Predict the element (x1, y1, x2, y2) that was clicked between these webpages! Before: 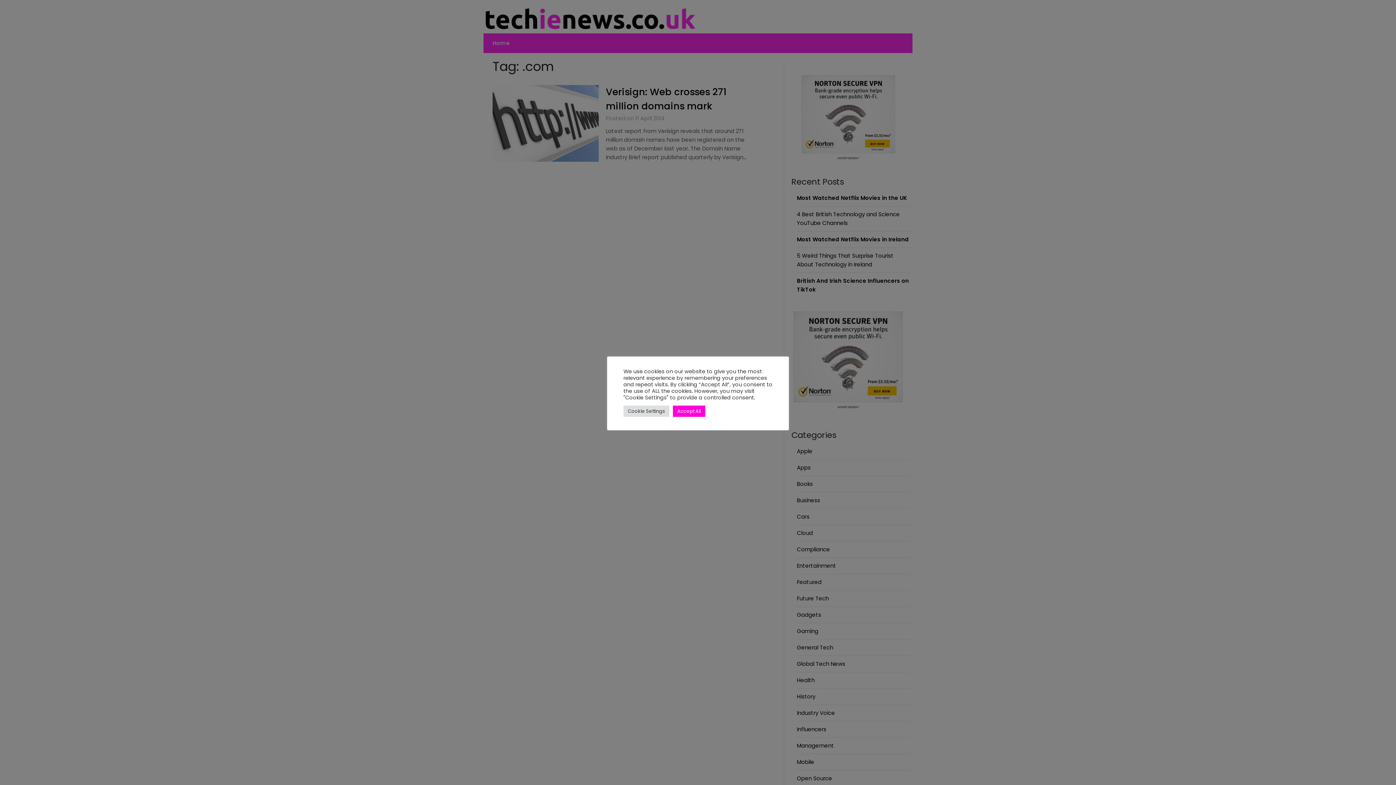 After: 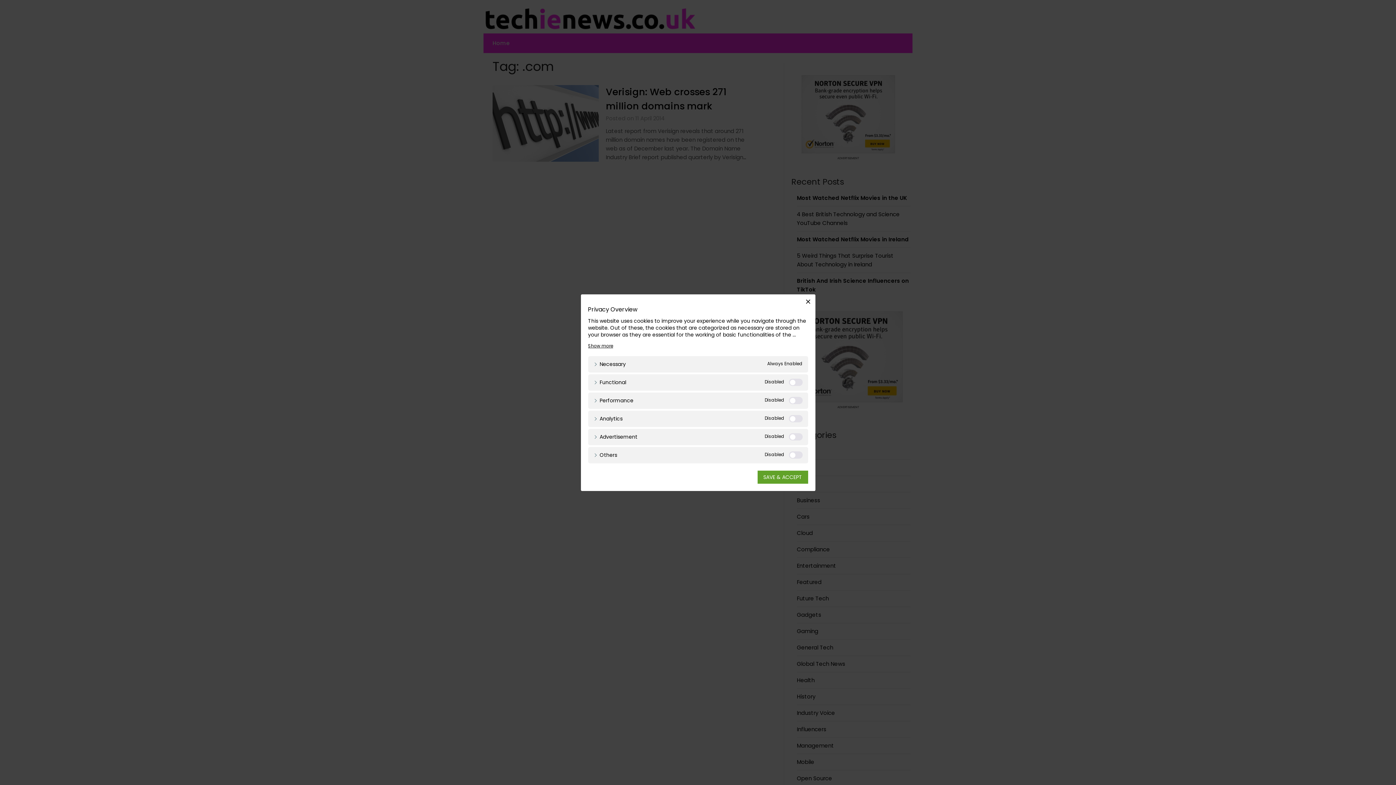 Action: label: Cookie Settings bbox: (623, 405, 669, 416)